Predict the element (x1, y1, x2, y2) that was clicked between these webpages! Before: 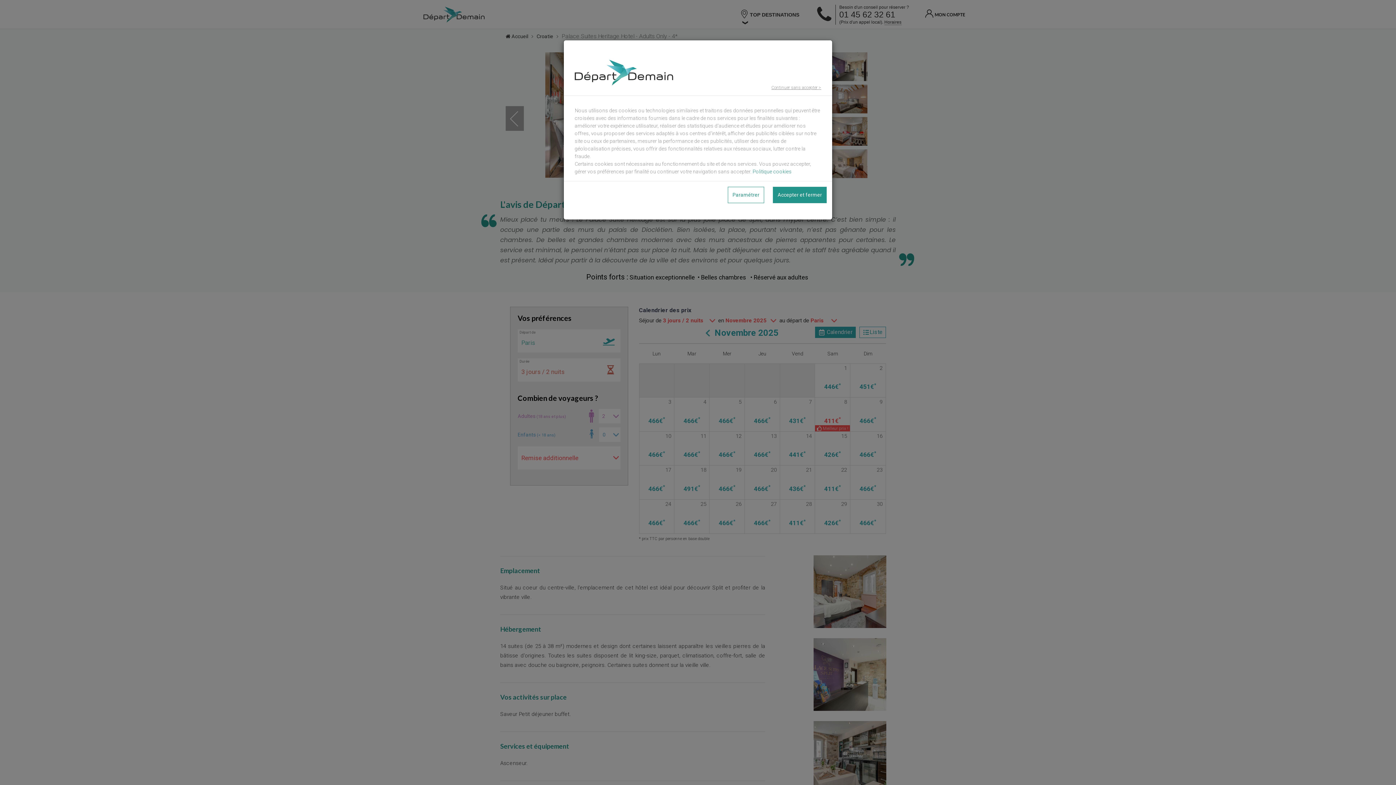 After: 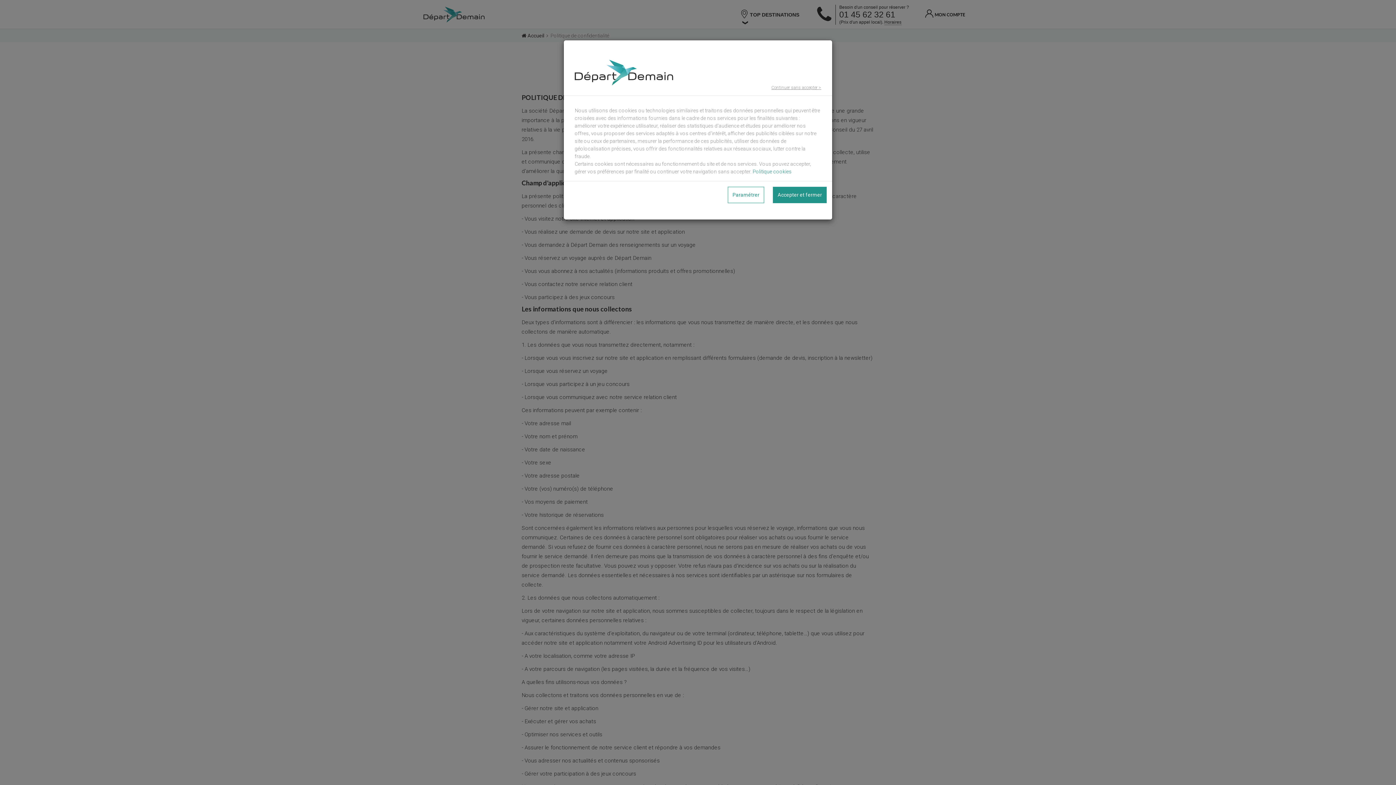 Action: label: Politique cookies bbox: (752, 168, 792, 174)